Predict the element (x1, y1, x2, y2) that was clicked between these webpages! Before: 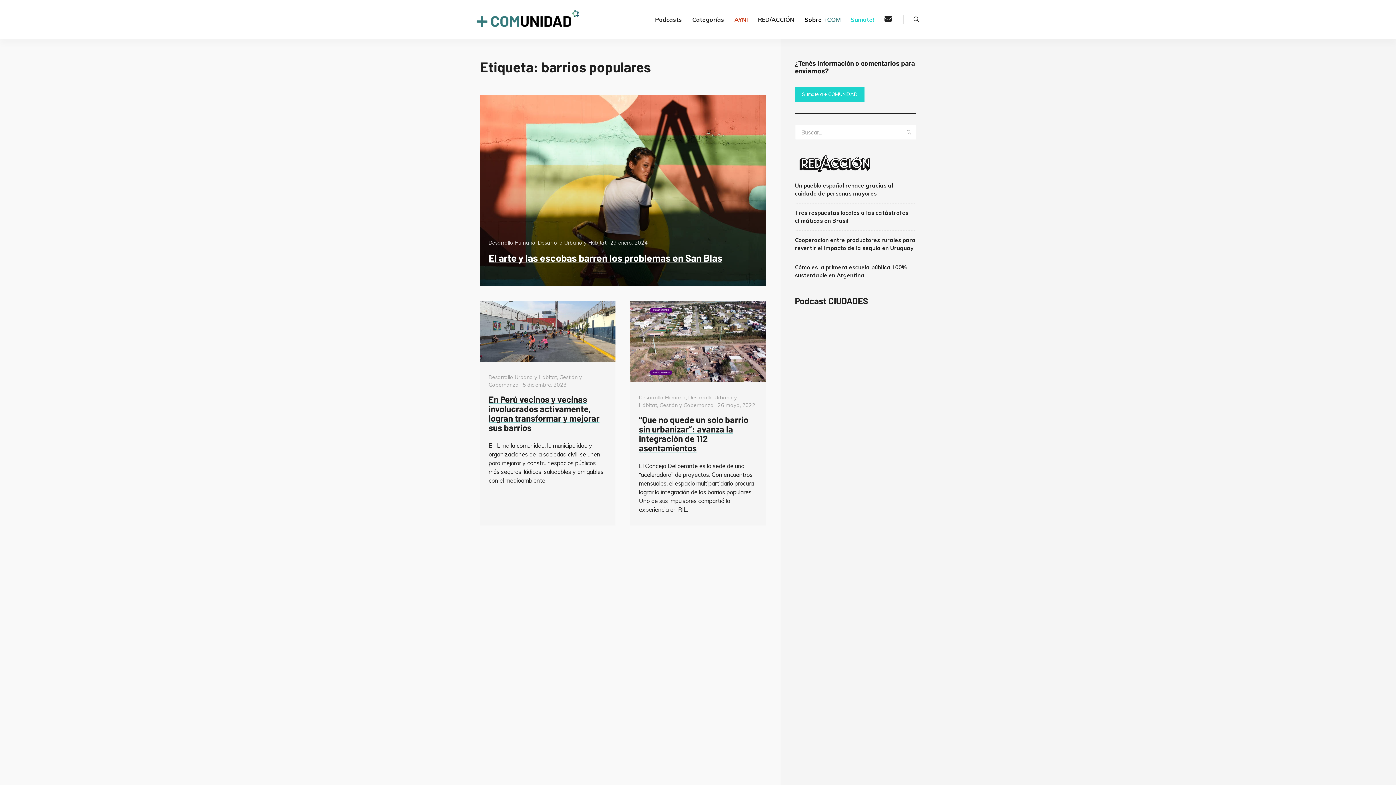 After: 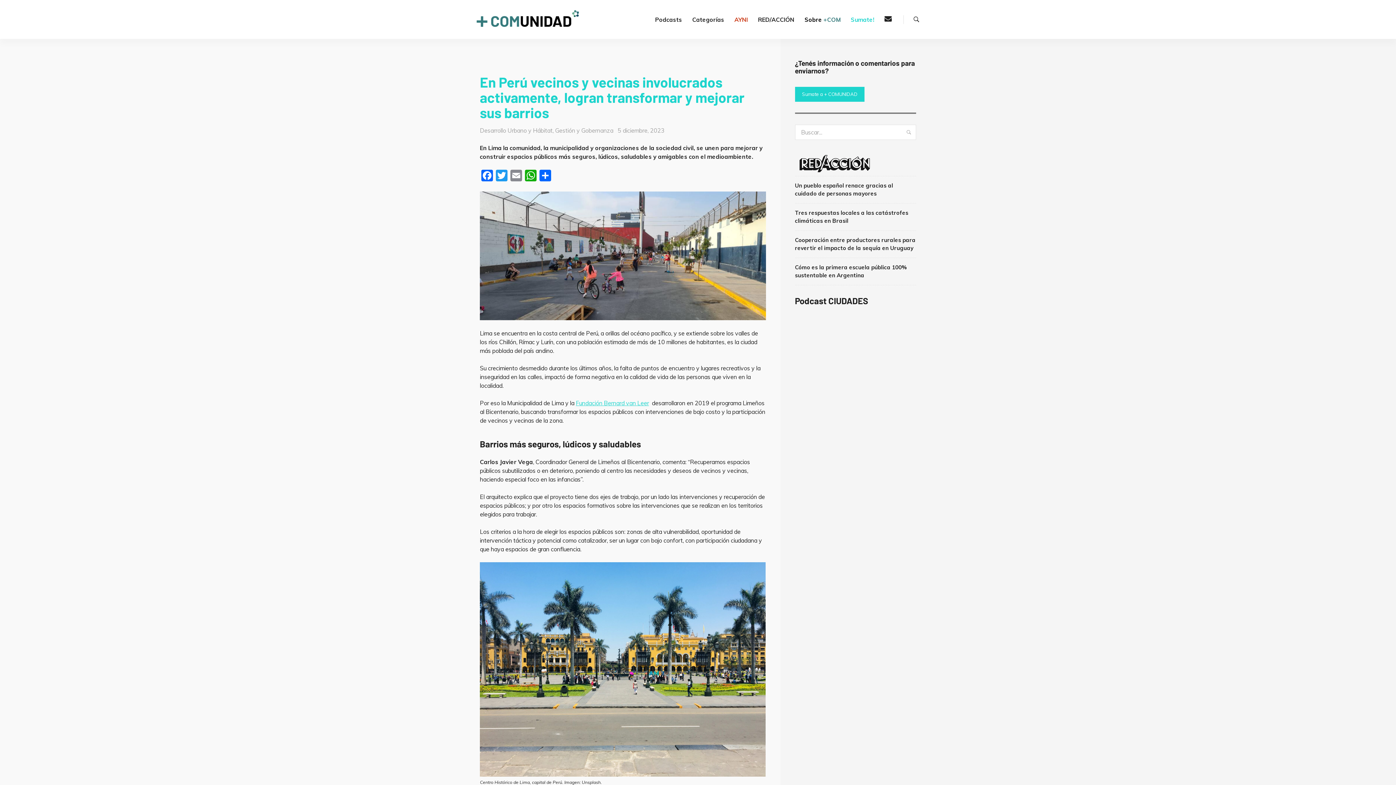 Action: label: En Perú vecinos y vecinas involucrados activamente, logran transformar y mejorar sus barrios bbox: (488, 394, 599, 433)